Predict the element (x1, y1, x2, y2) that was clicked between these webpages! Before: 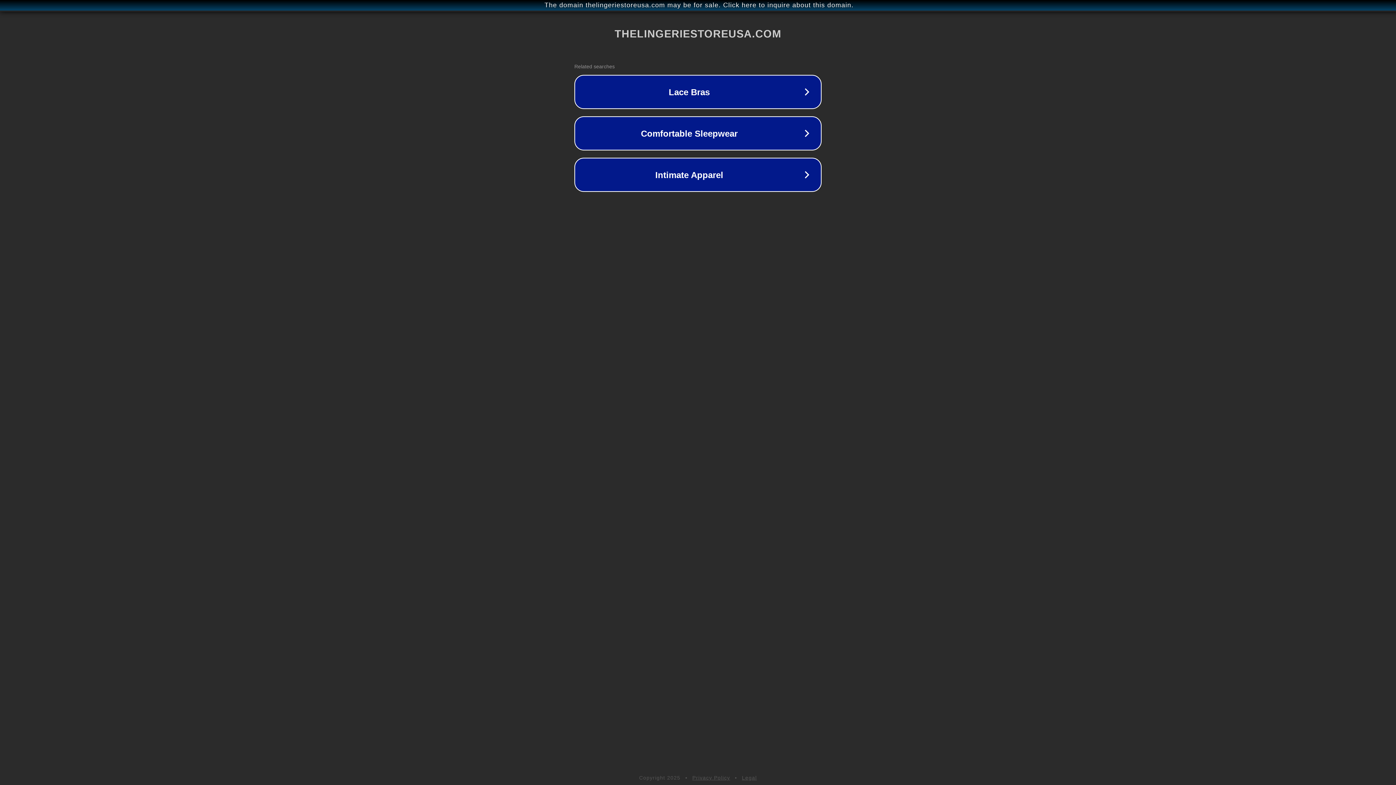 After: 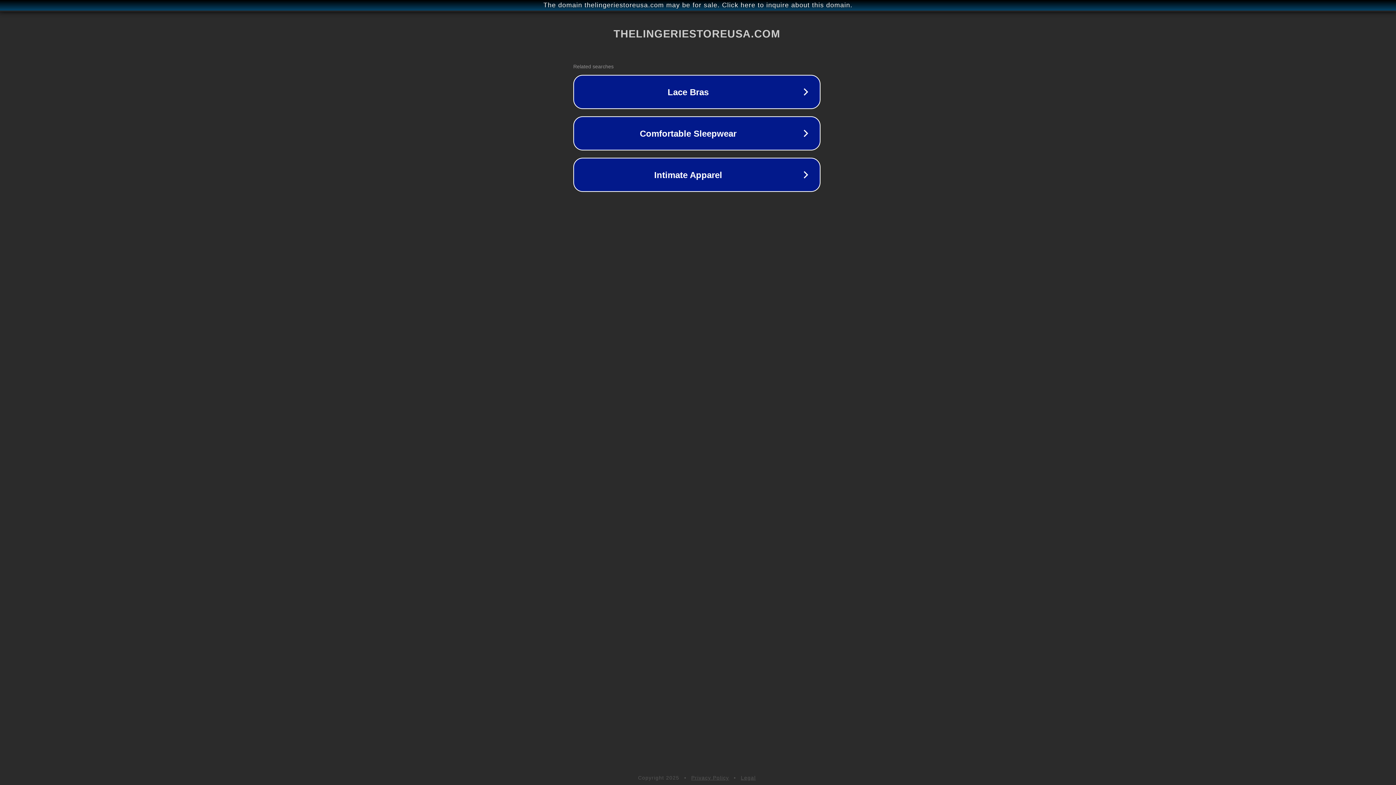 Action: bbox: (1, 1, 1397, 9) label: The domain thelingeriestoreusa.com may be for sale. Click here to inquire about this domain.